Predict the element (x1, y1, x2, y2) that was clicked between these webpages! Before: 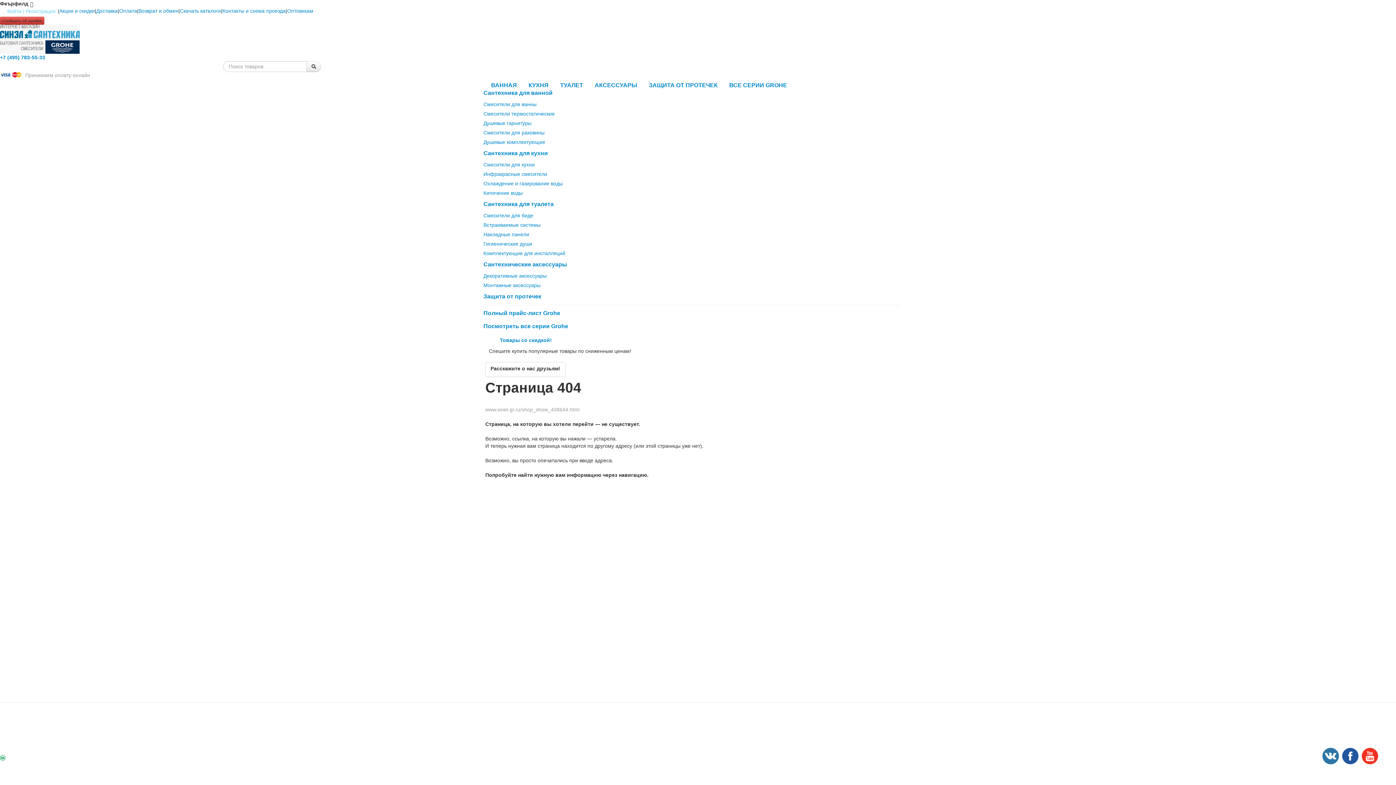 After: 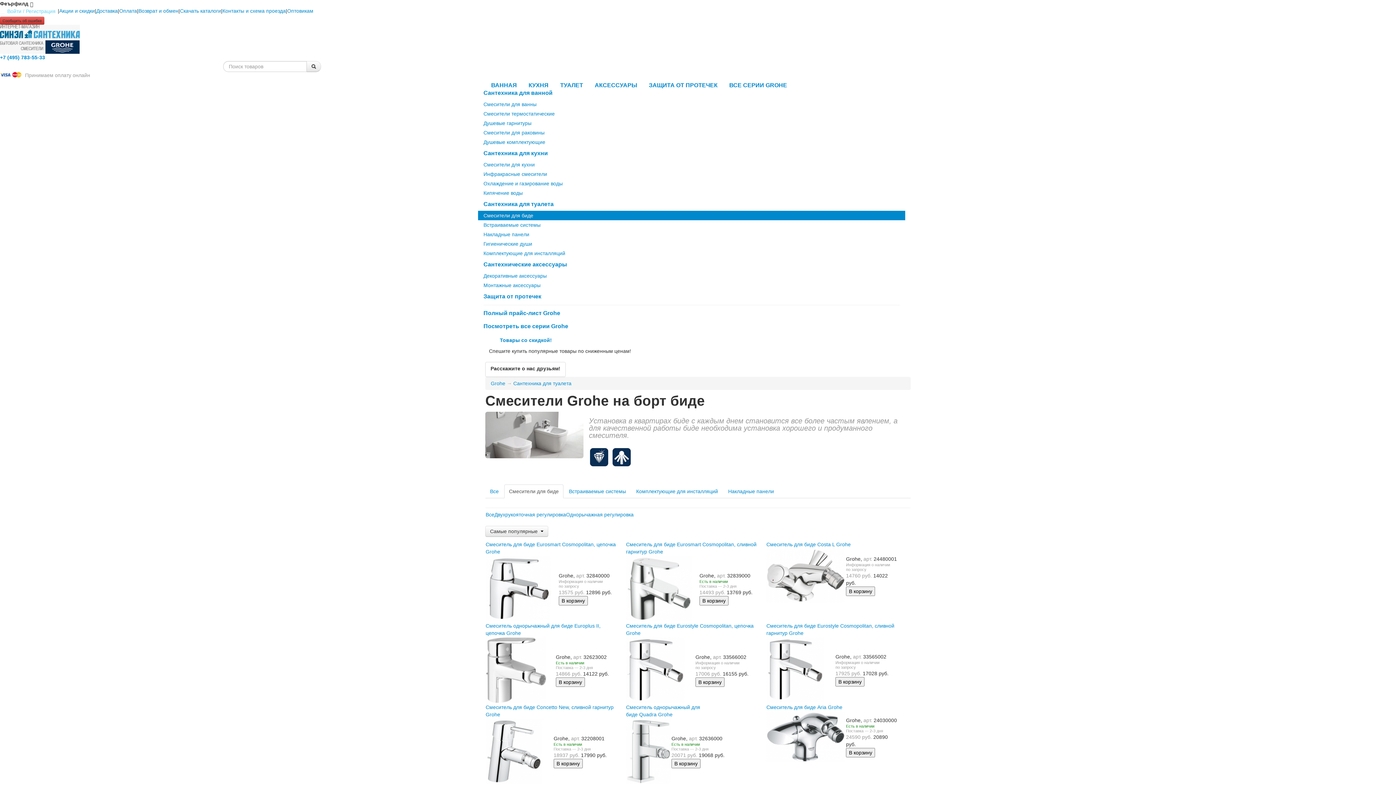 Action: bbox: (478, 211, 905, 220) label: Смесители для биде